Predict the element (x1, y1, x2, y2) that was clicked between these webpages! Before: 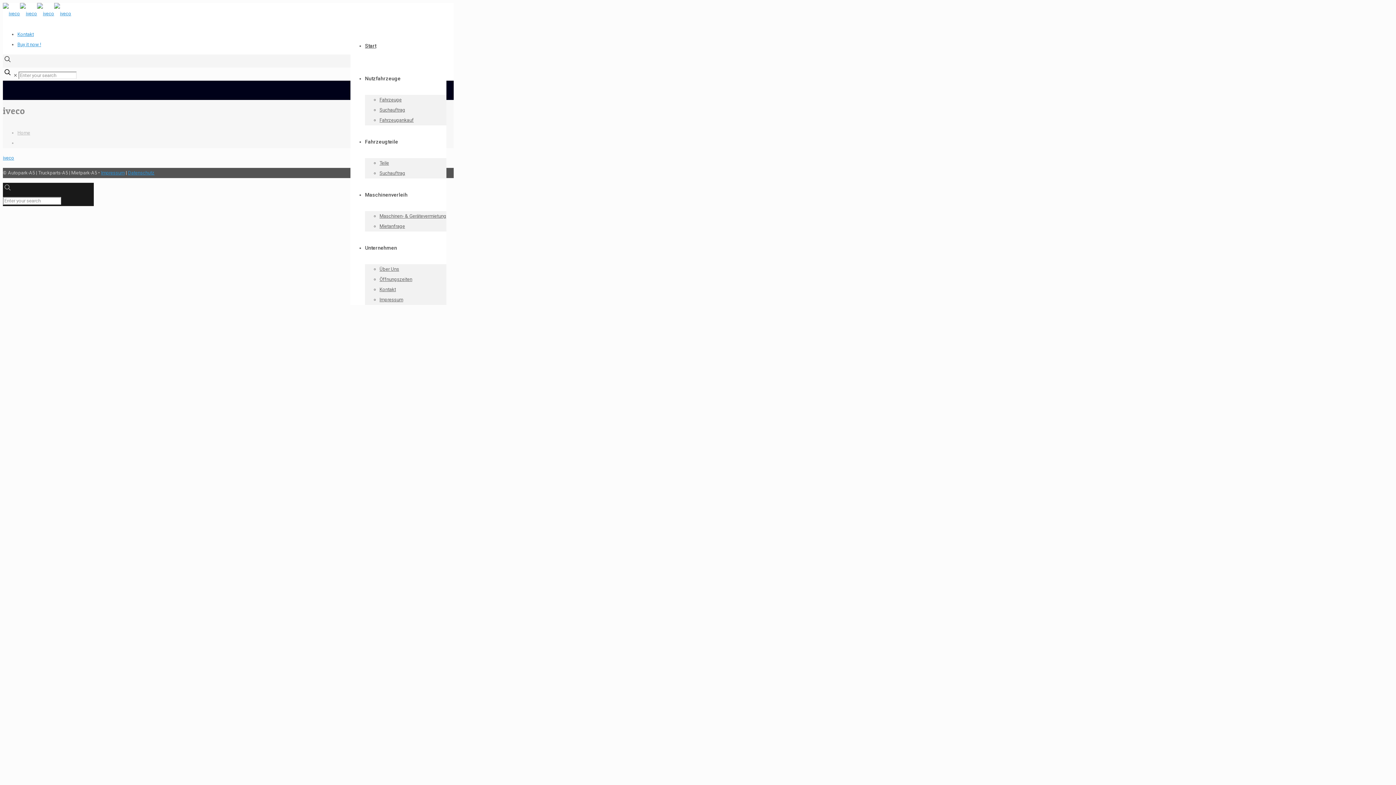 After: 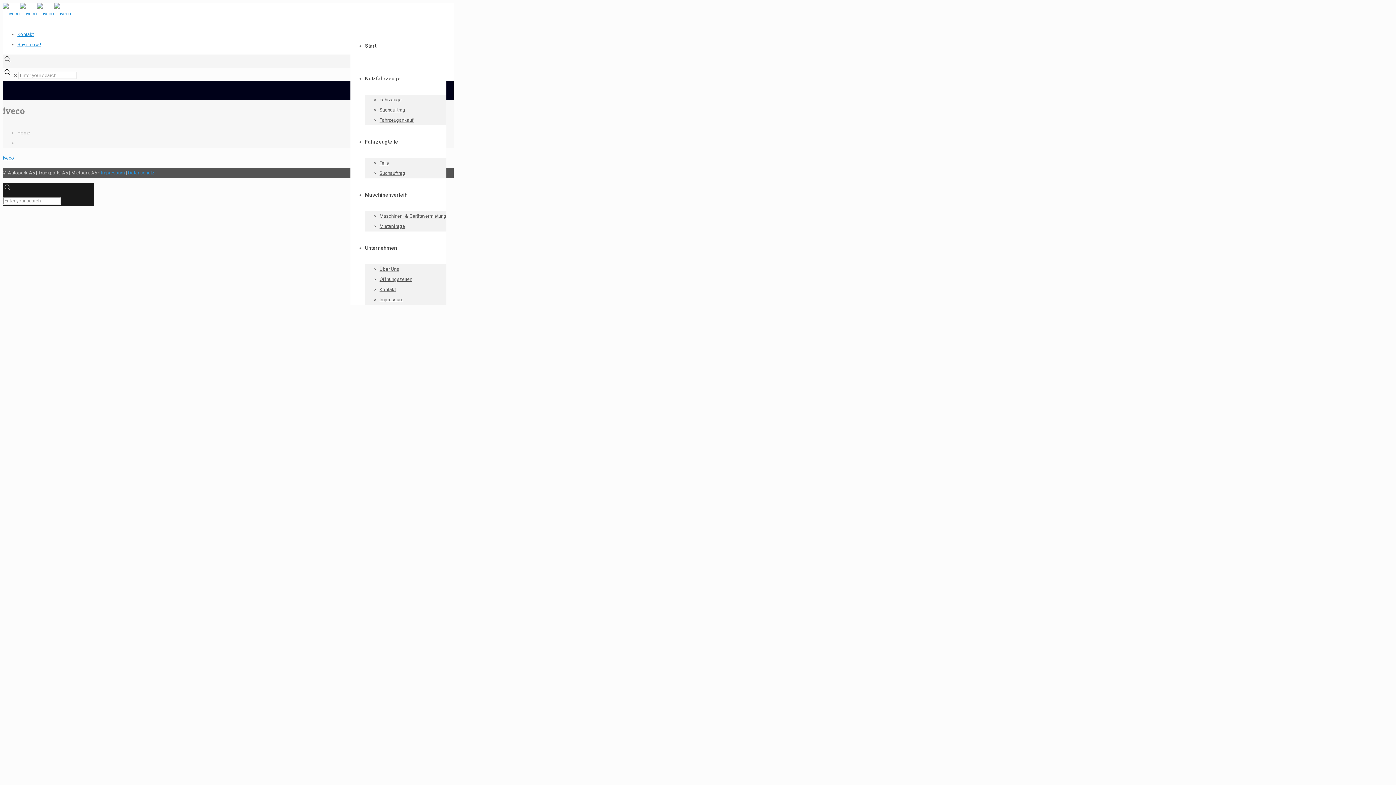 Action: label: Nutzfahrzeuge bbox: (365, 70, 400, 86)